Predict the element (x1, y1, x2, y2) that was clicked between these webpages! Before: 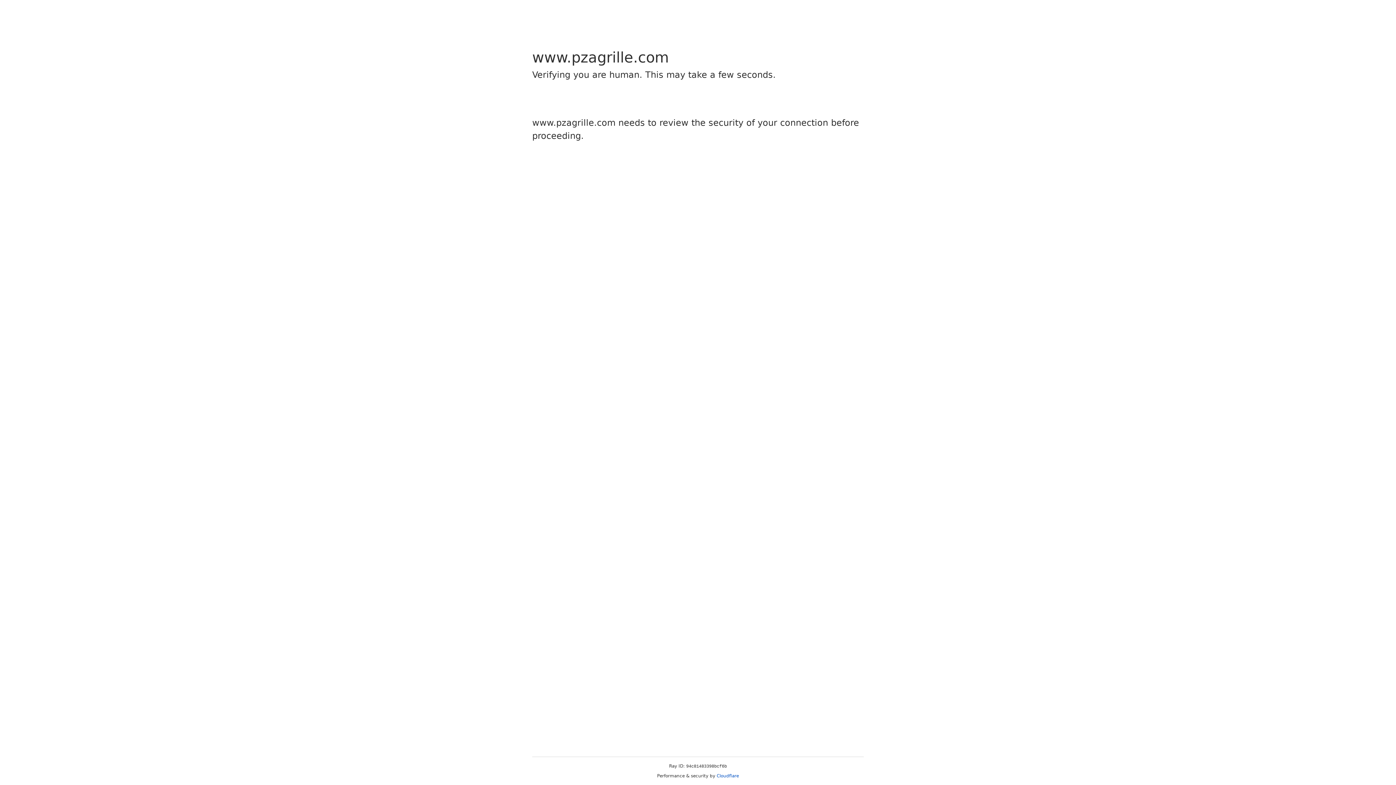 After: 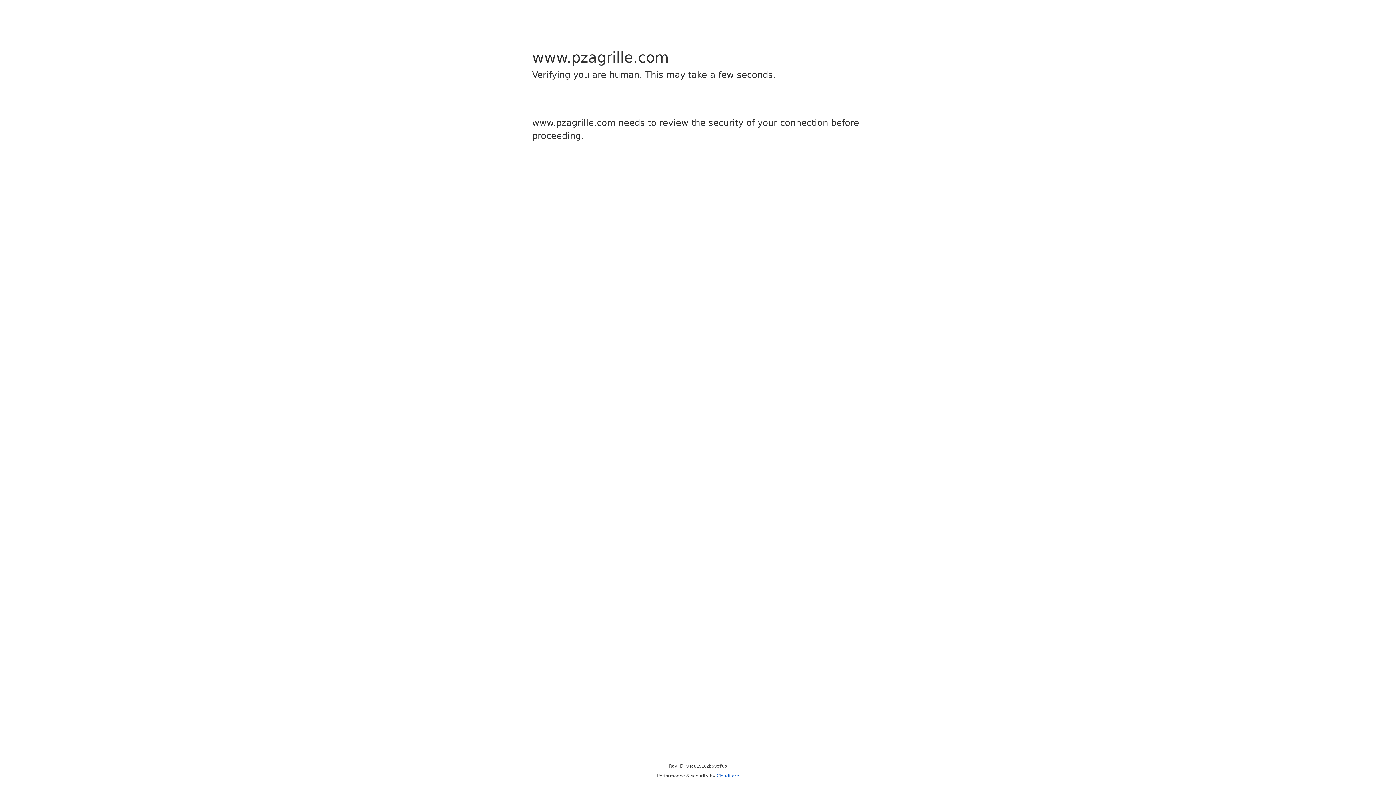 Action: bbox: (716, 773, 739, 778) label: Cloudflare